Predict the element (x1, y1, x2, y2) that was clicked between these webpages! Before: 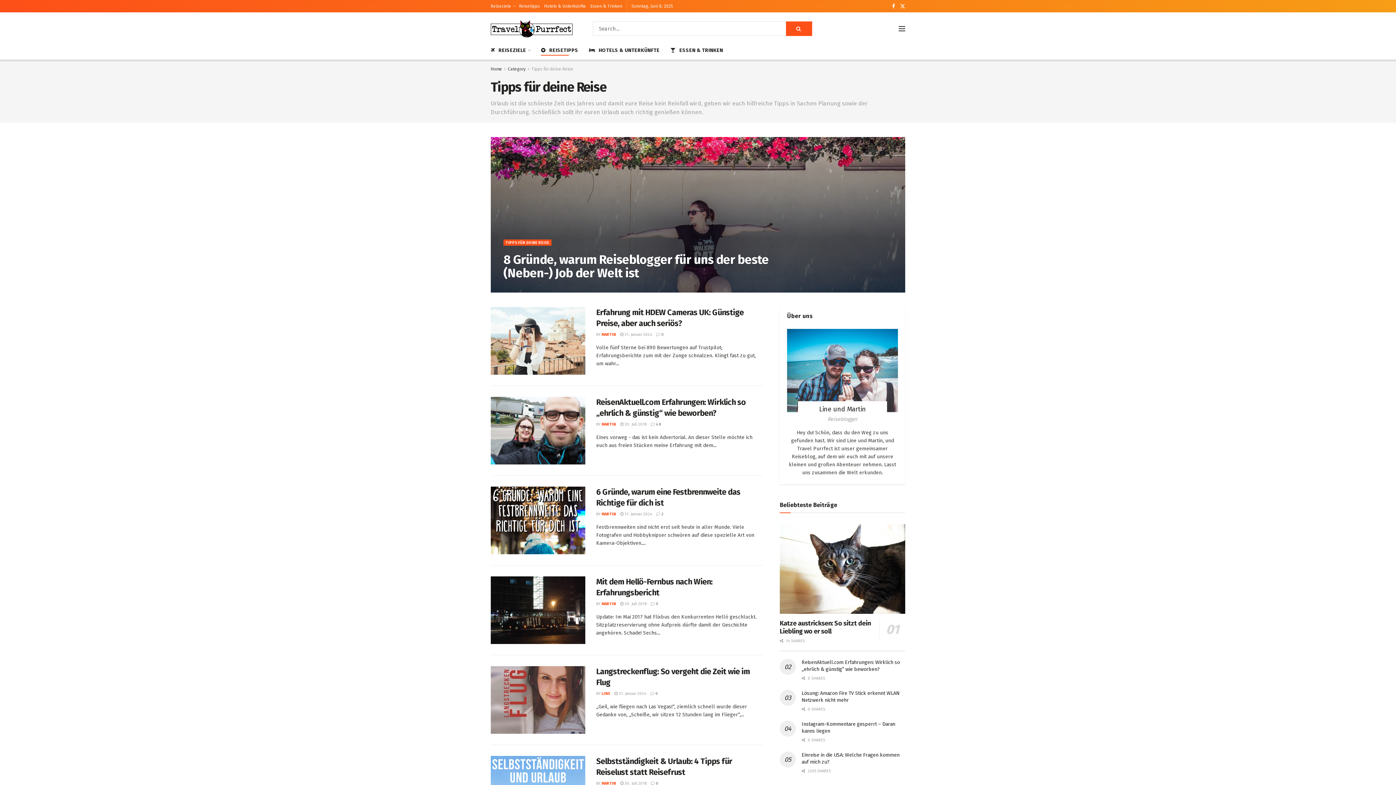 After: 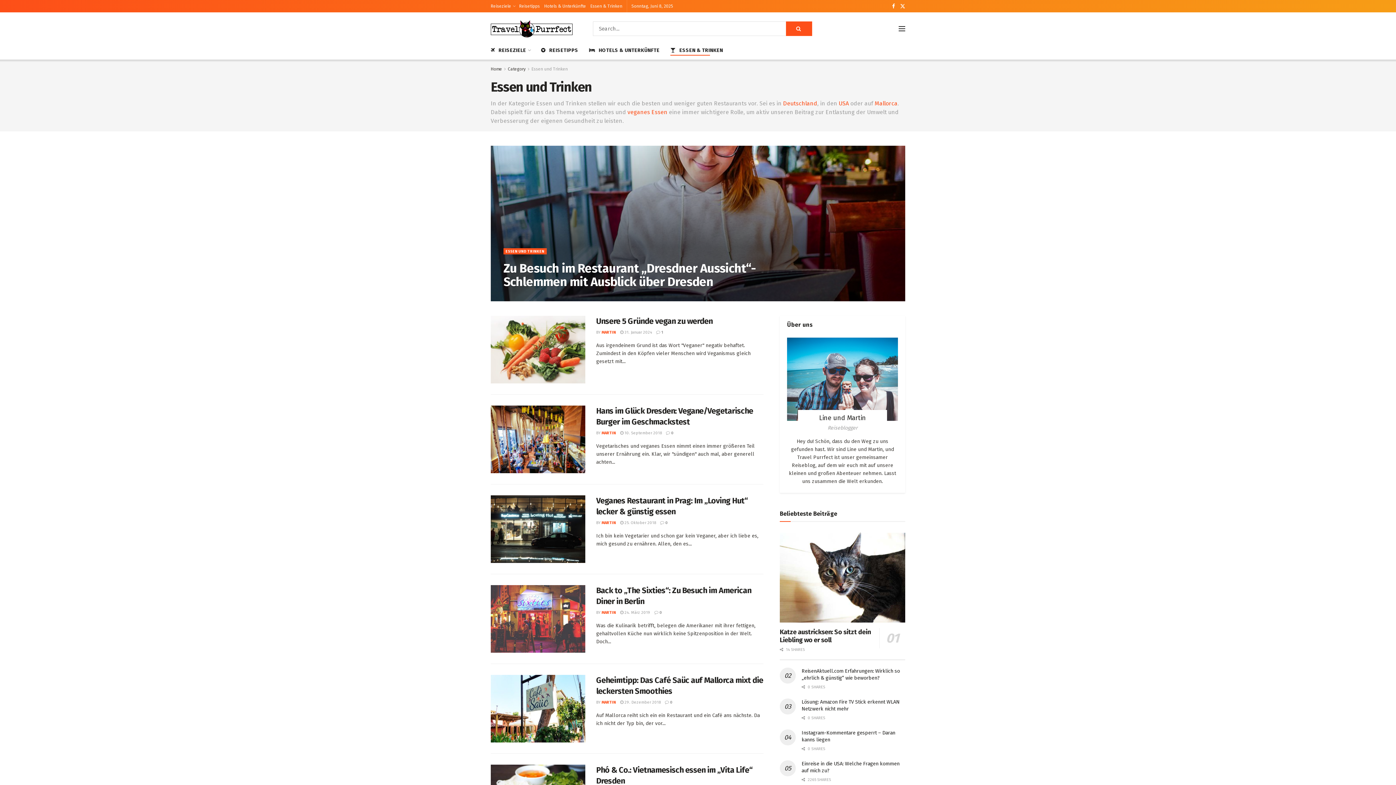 Action: bbox: (590, 0, 622, 12) label: Essen & Trinken